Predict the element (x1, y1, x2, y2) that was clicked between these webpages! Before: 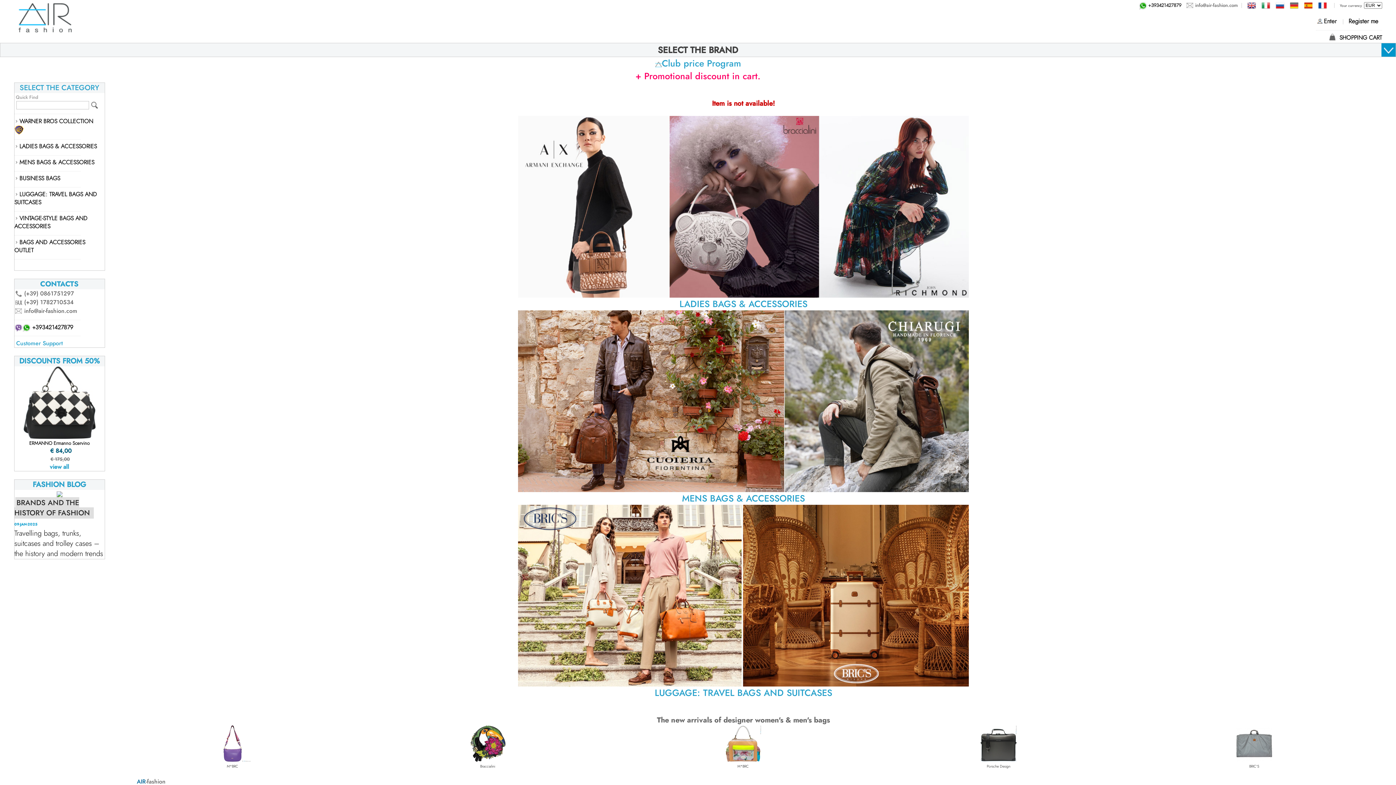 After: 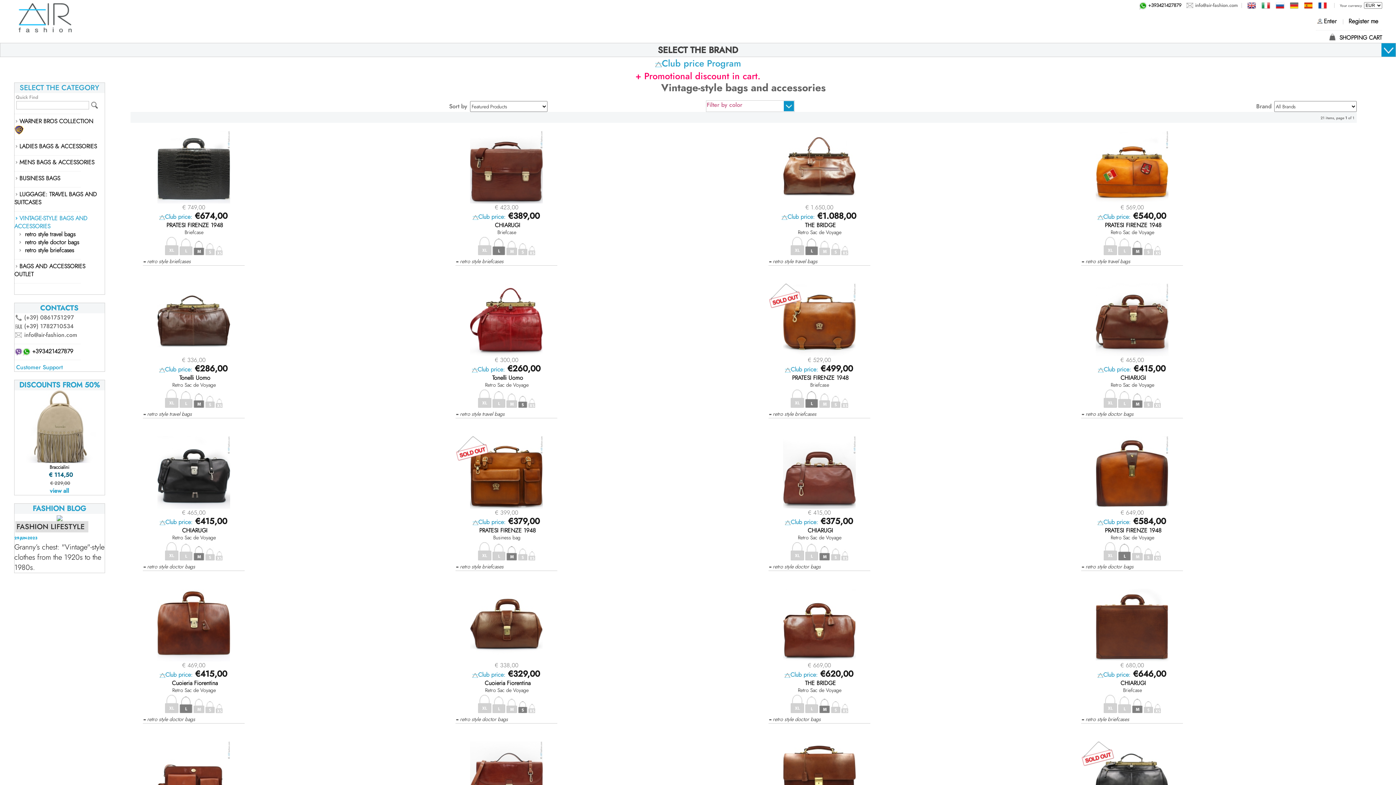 Action: label: VINTAGE-STYLE BAGS AND ACCESSORIES bbox: (14, 213, 87, 231)